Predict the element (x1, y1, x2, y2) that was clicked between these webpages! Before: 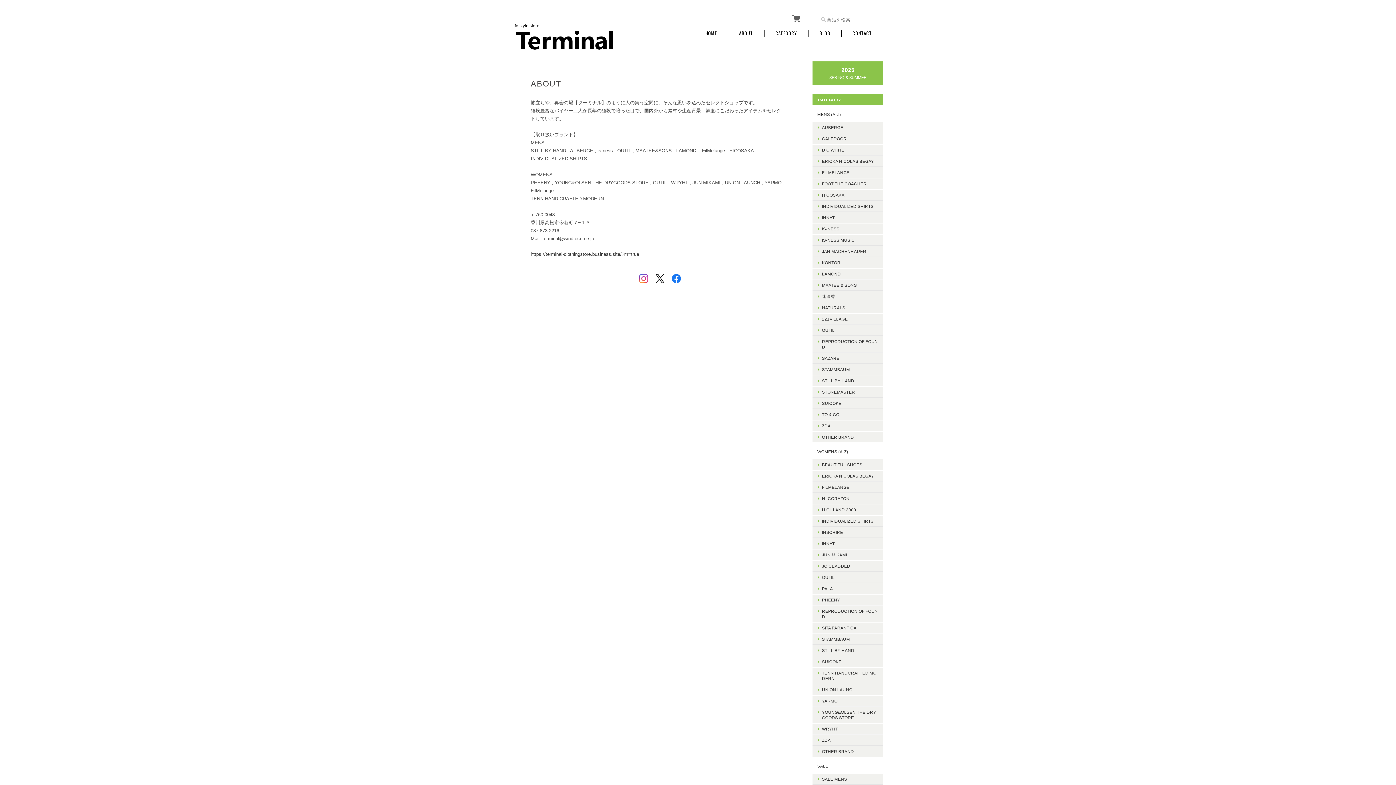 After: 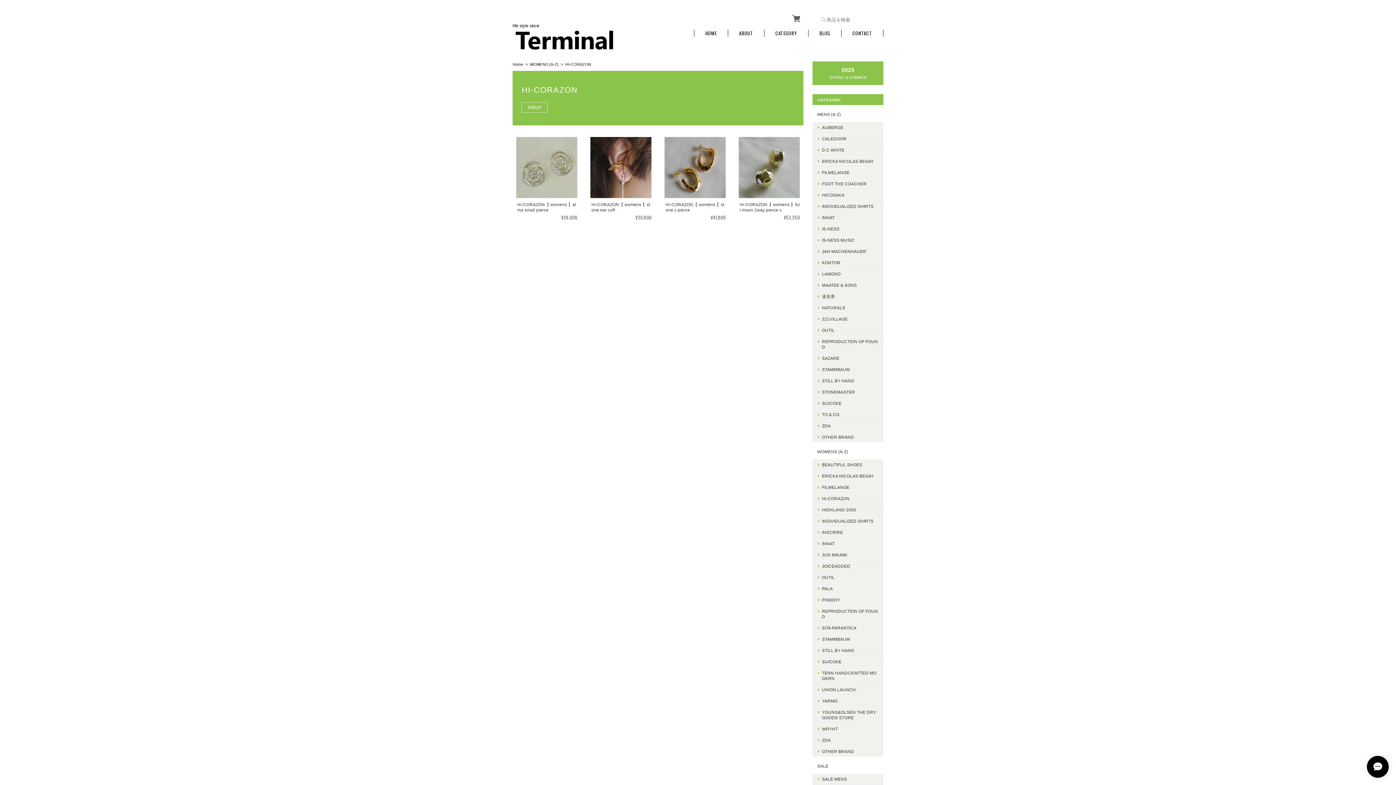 Action: bbox: (812, 493, 883, 504) label: HI-CORAZON